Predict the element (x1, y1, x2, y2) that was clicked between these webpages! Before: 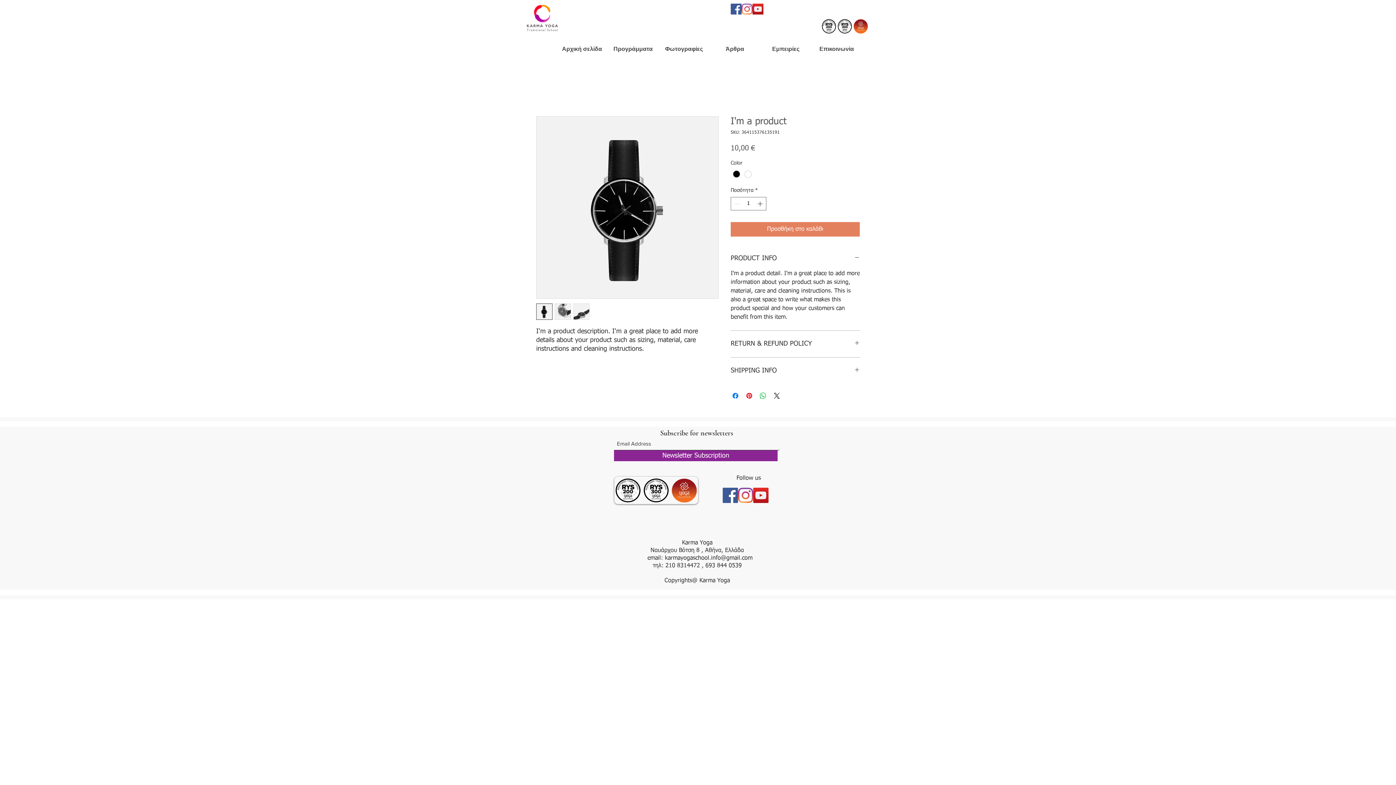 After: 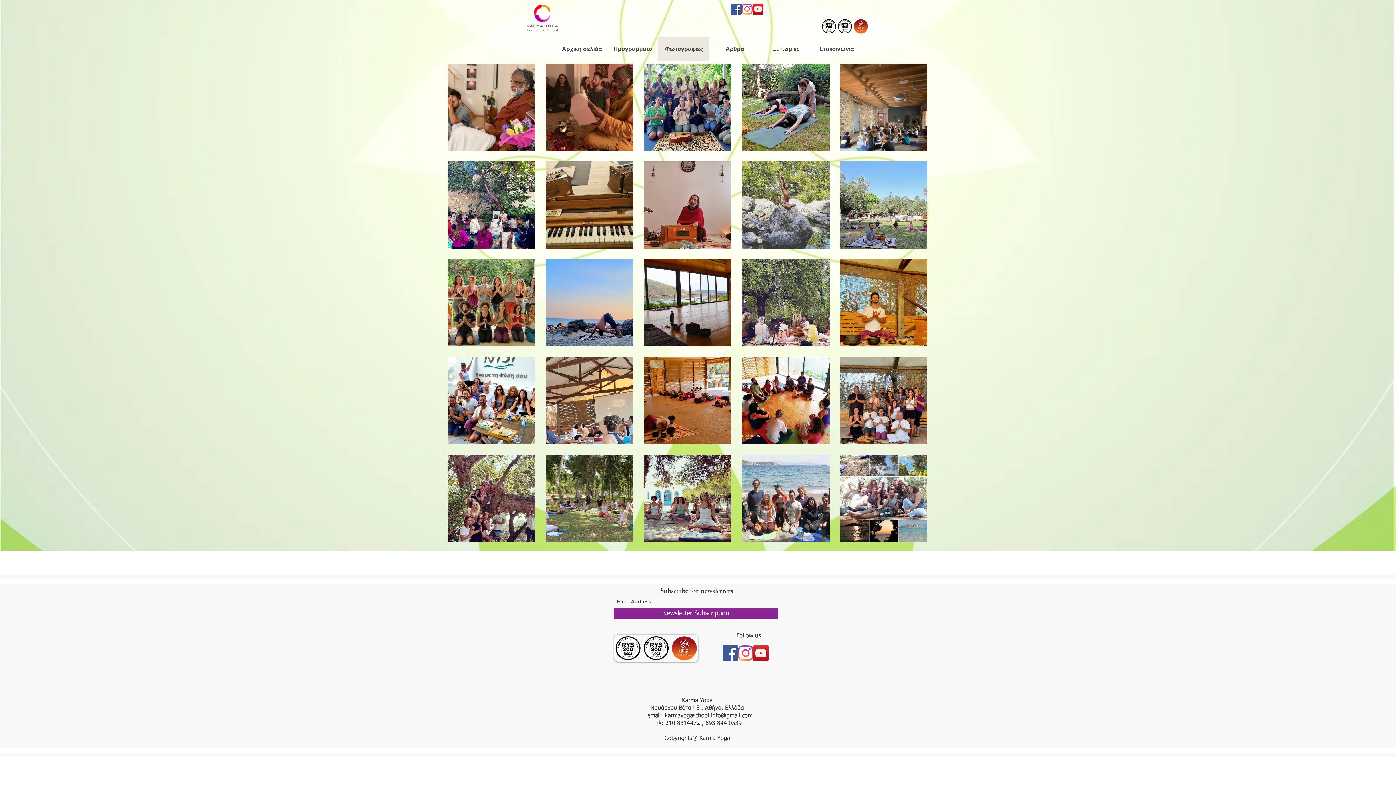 Action: label: Φωτογραφίες bbox: (658, 37, 709, 60)